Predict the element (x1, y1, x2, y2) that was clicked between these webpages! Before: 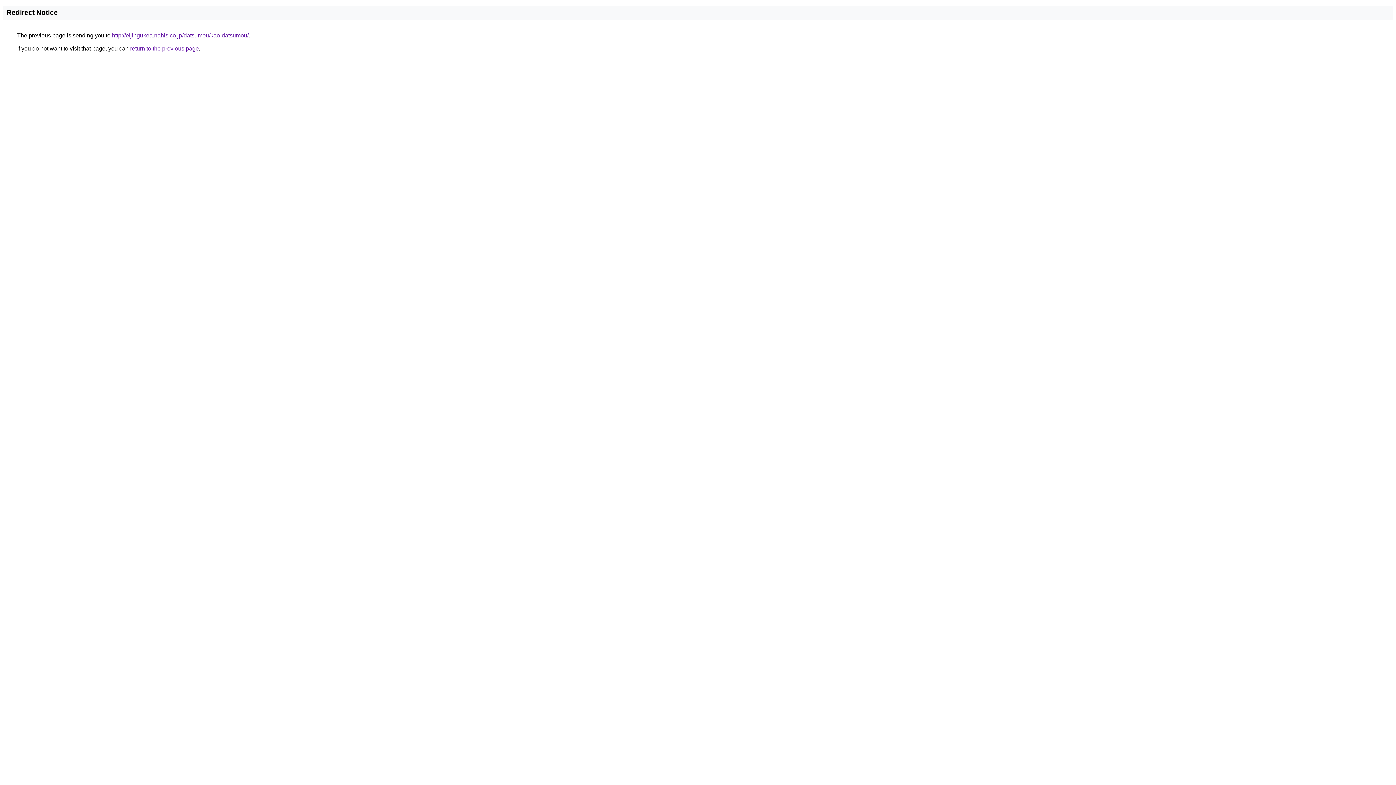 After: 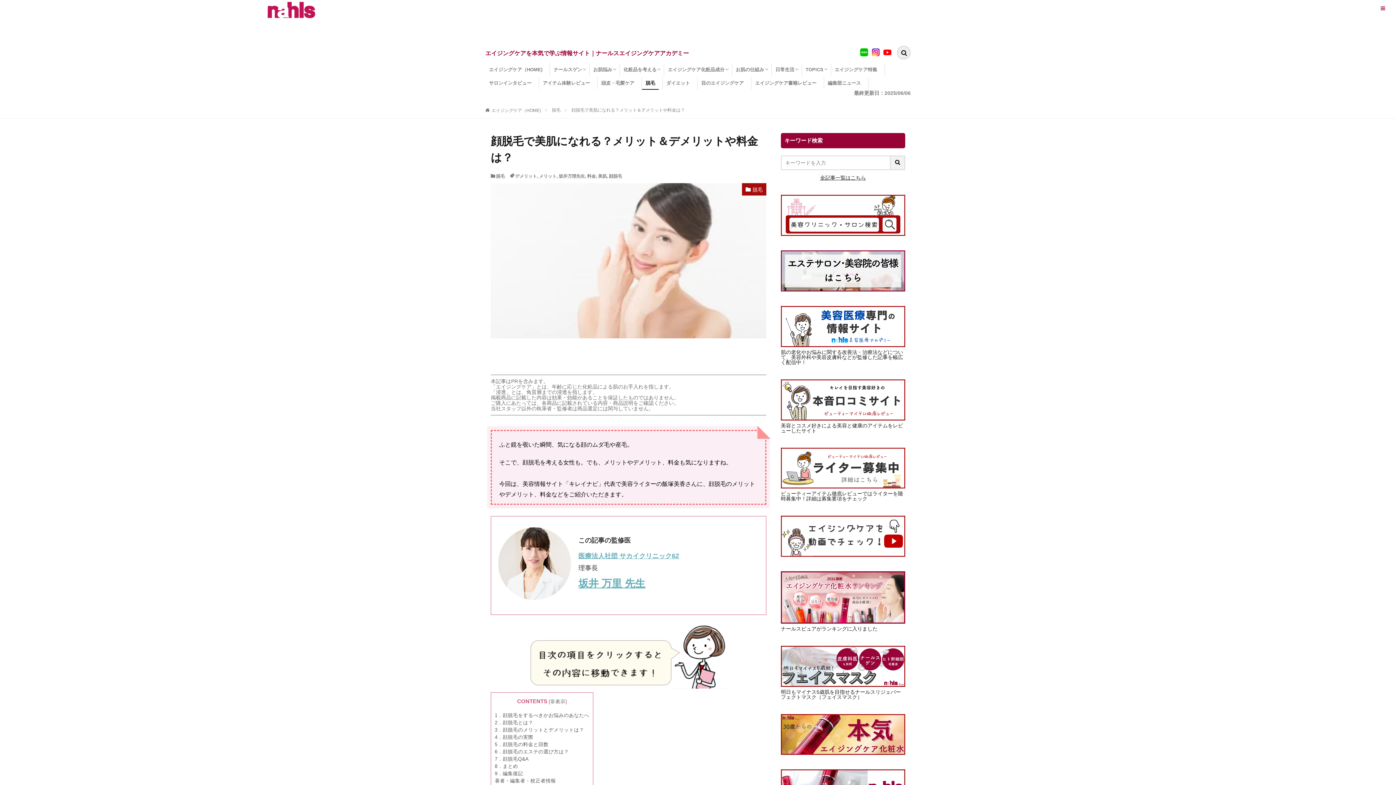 Action: bbox: (112, 32, 248, 38) label: http://eijingukea.nahls.co.jp/datsumou/kao-datsumou/